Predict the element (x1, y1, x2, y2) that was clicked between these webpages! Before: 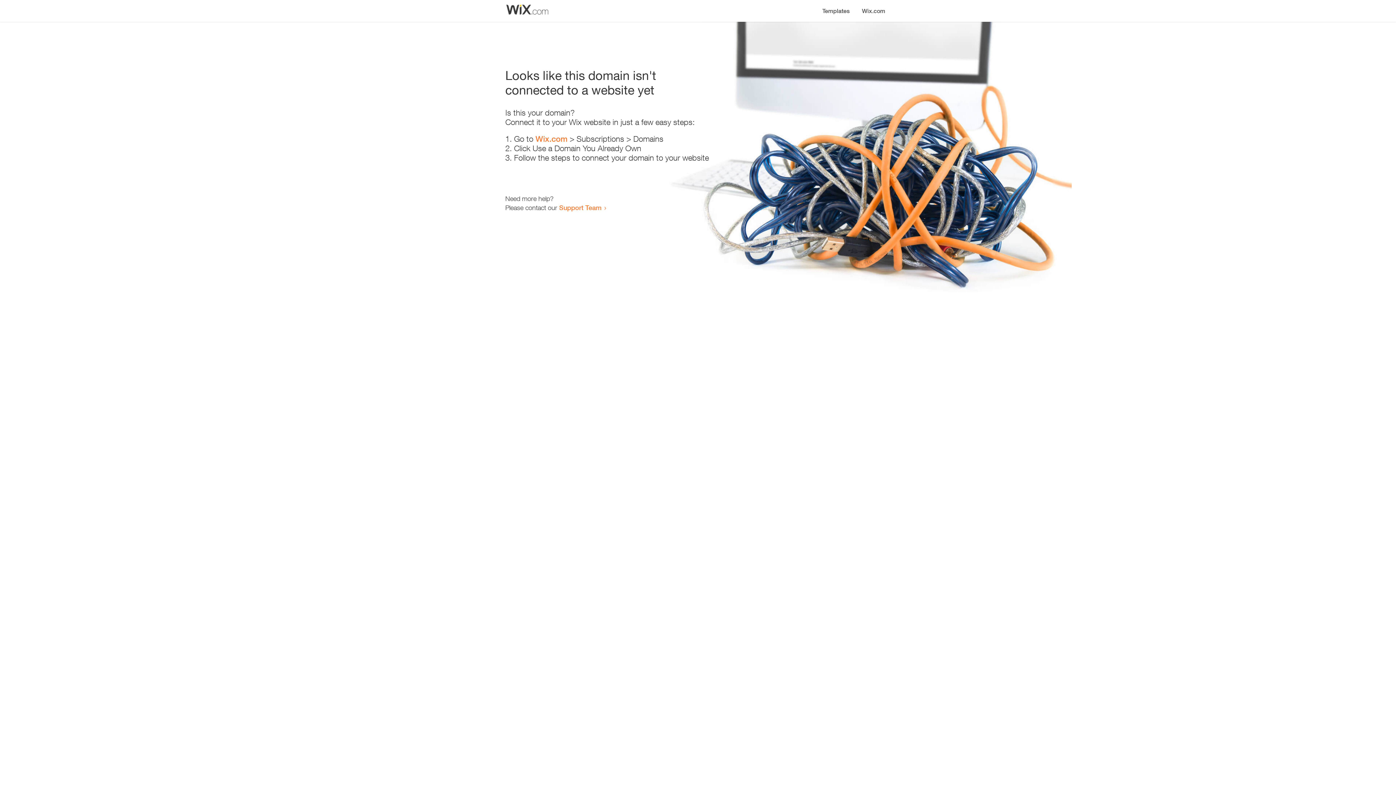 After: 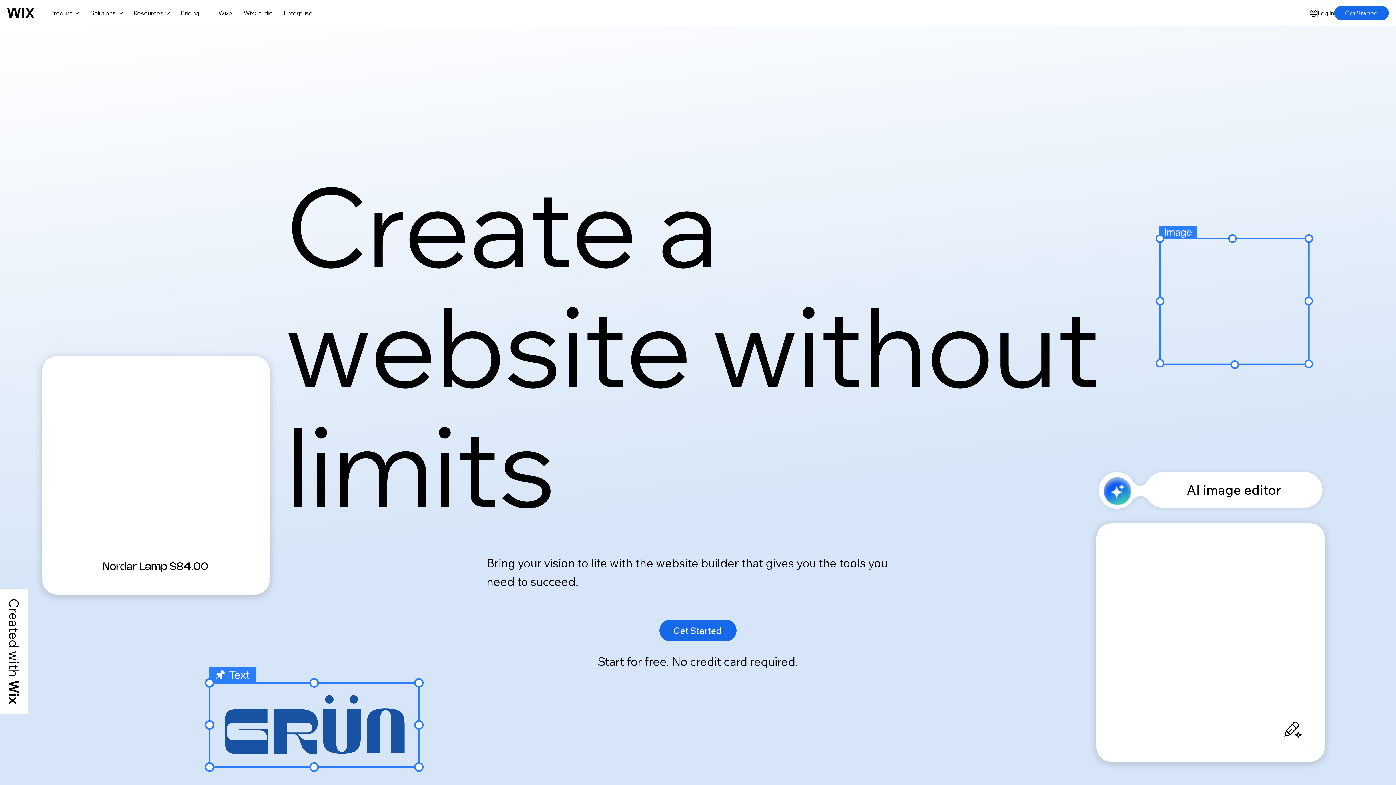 Action: label: Wix.com bbox: (856, 0, 890, 14)